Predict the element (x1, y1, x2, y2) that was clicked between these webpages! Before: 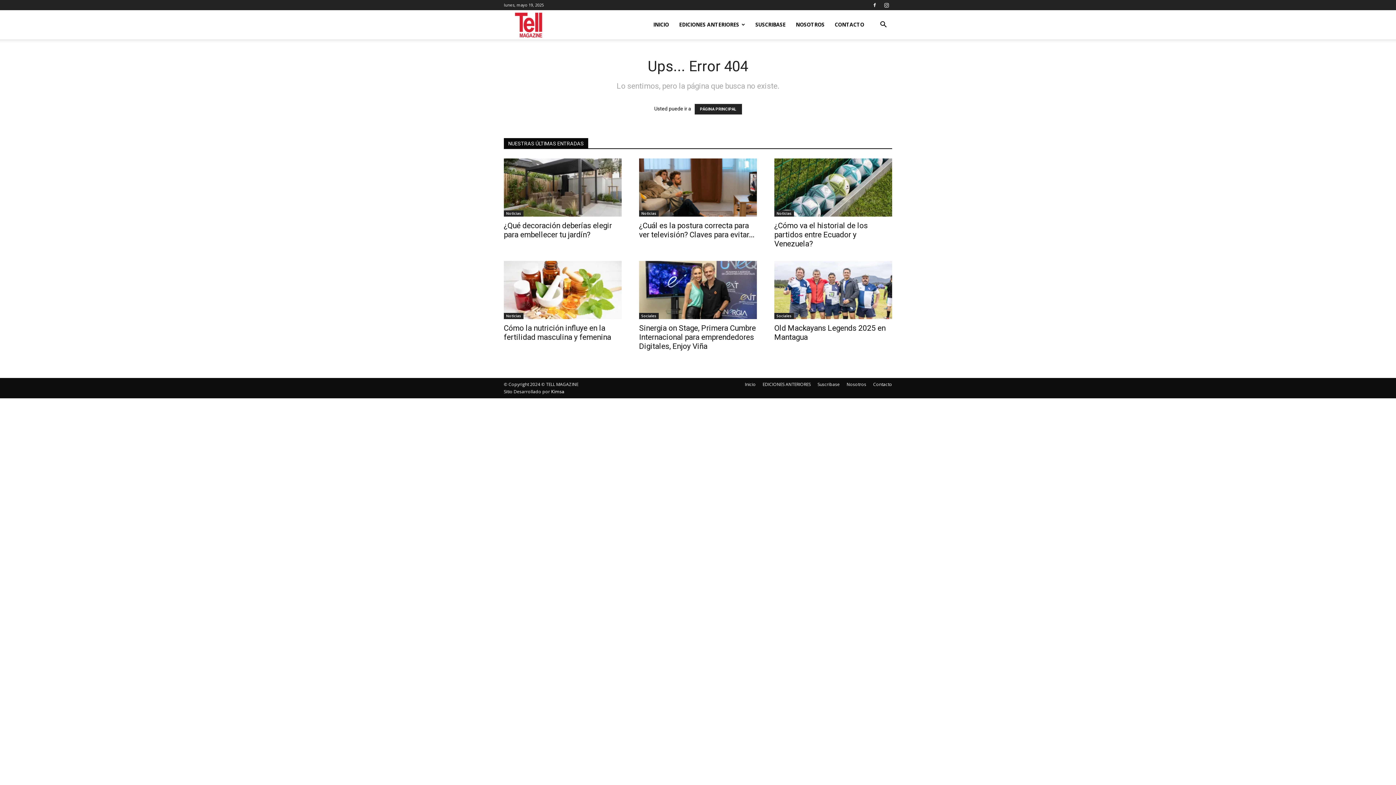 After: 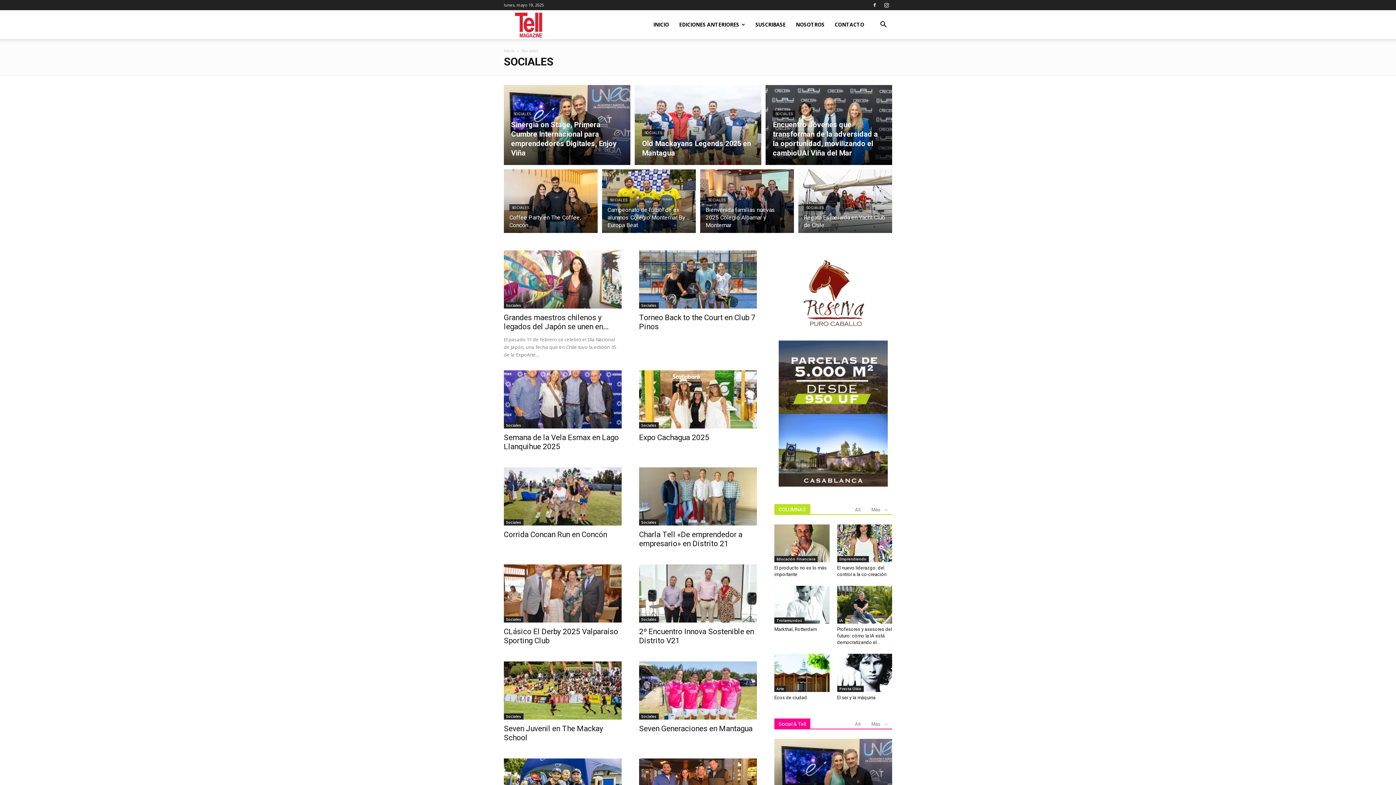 Action: label: Sociales bbox: (774, 313, 794, 319)